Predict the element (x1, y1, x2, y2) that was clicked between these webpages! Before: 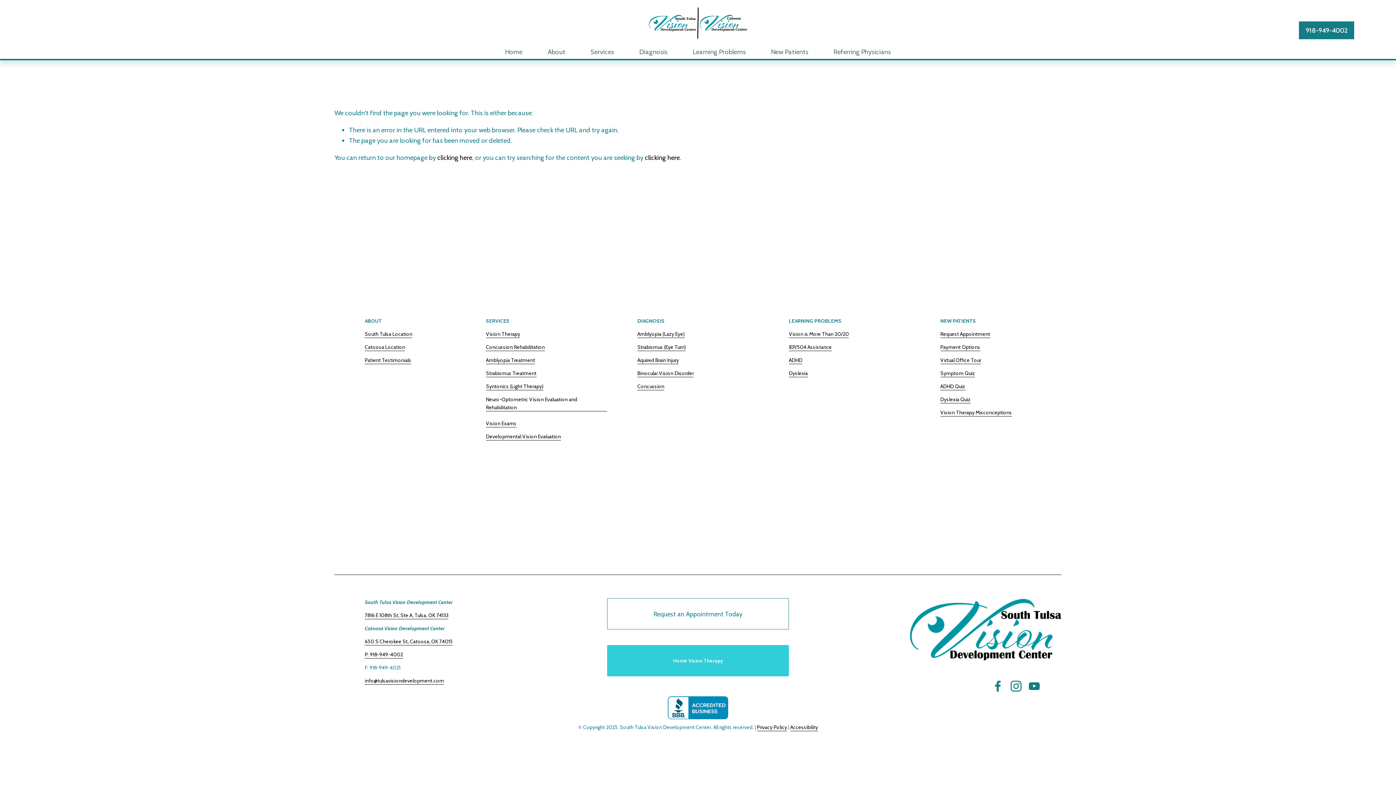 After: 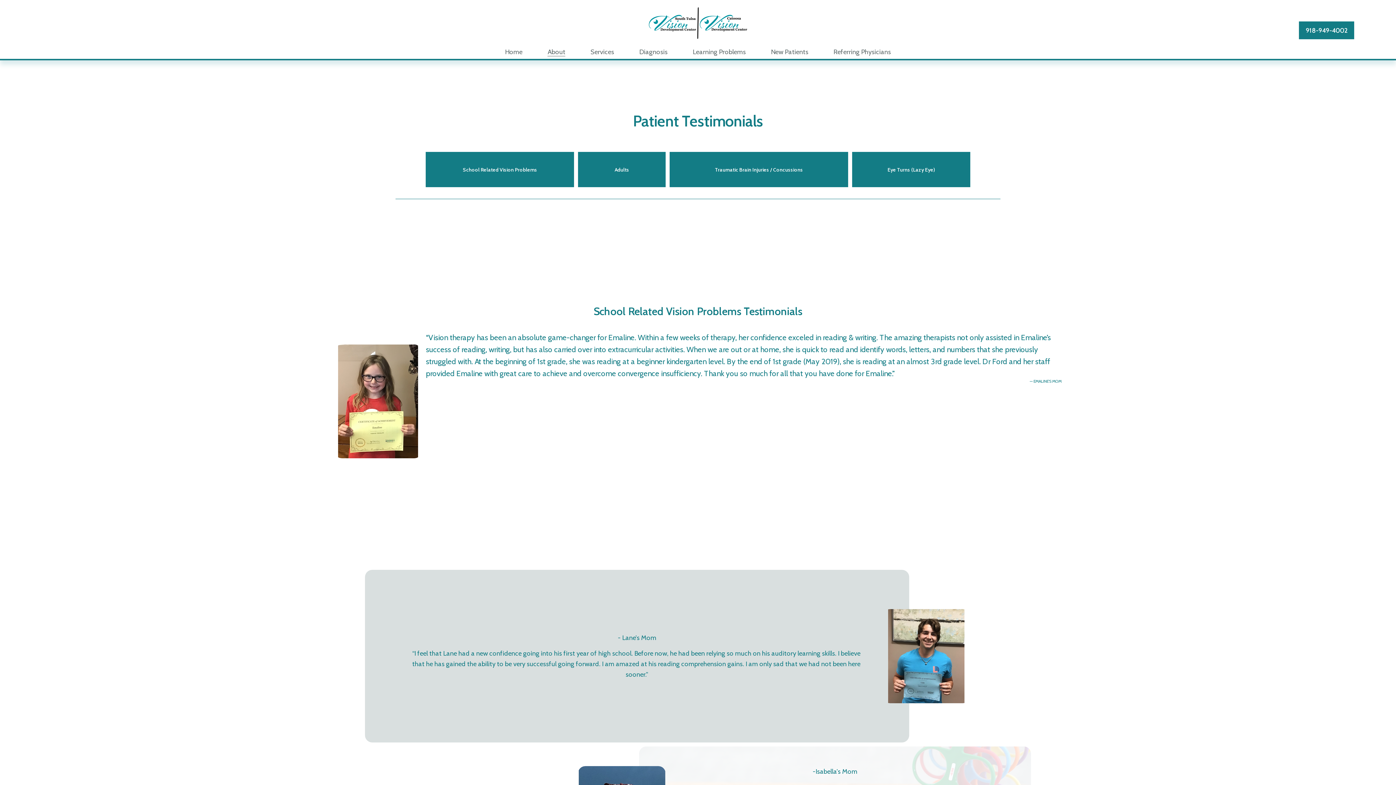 Action: bbox: (364, 356, 411, 364) label: Patient Testimonials